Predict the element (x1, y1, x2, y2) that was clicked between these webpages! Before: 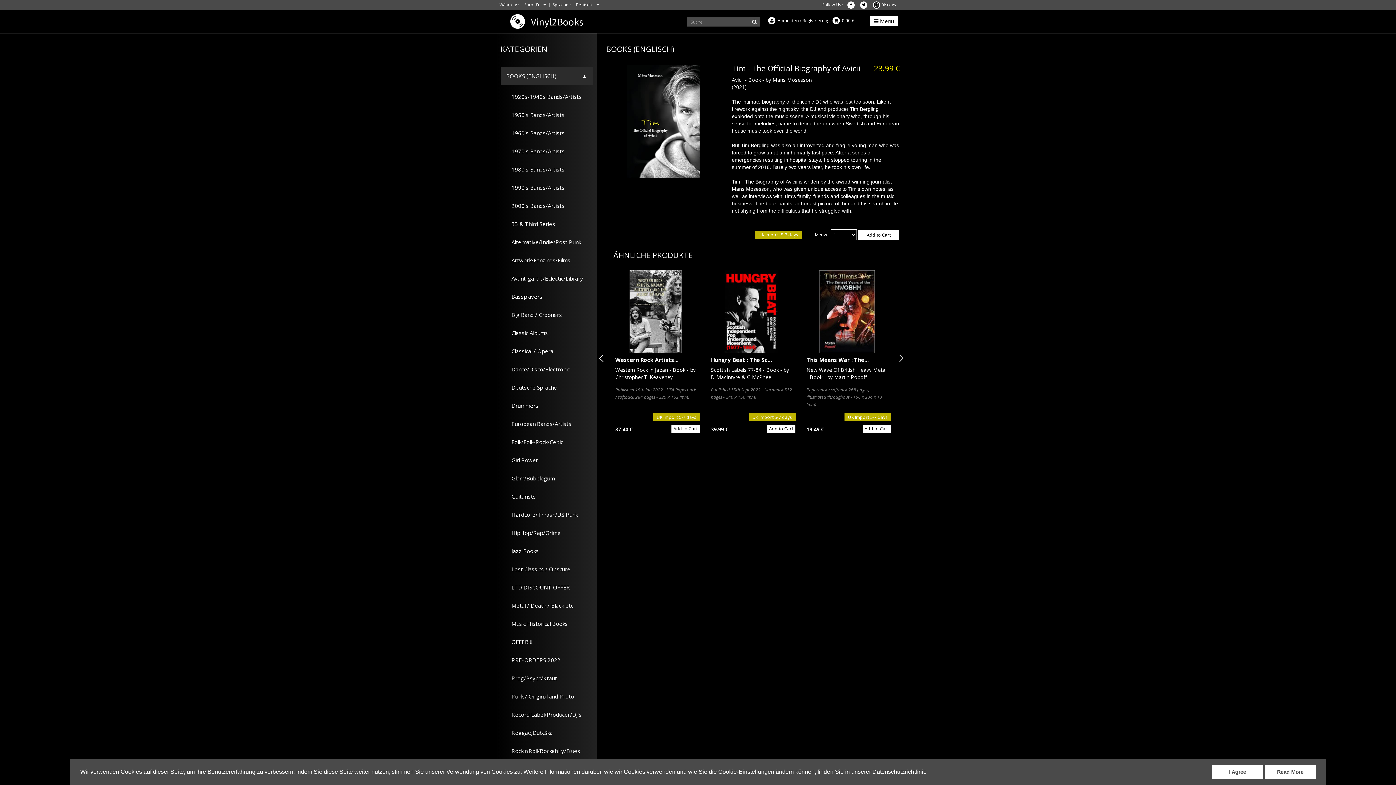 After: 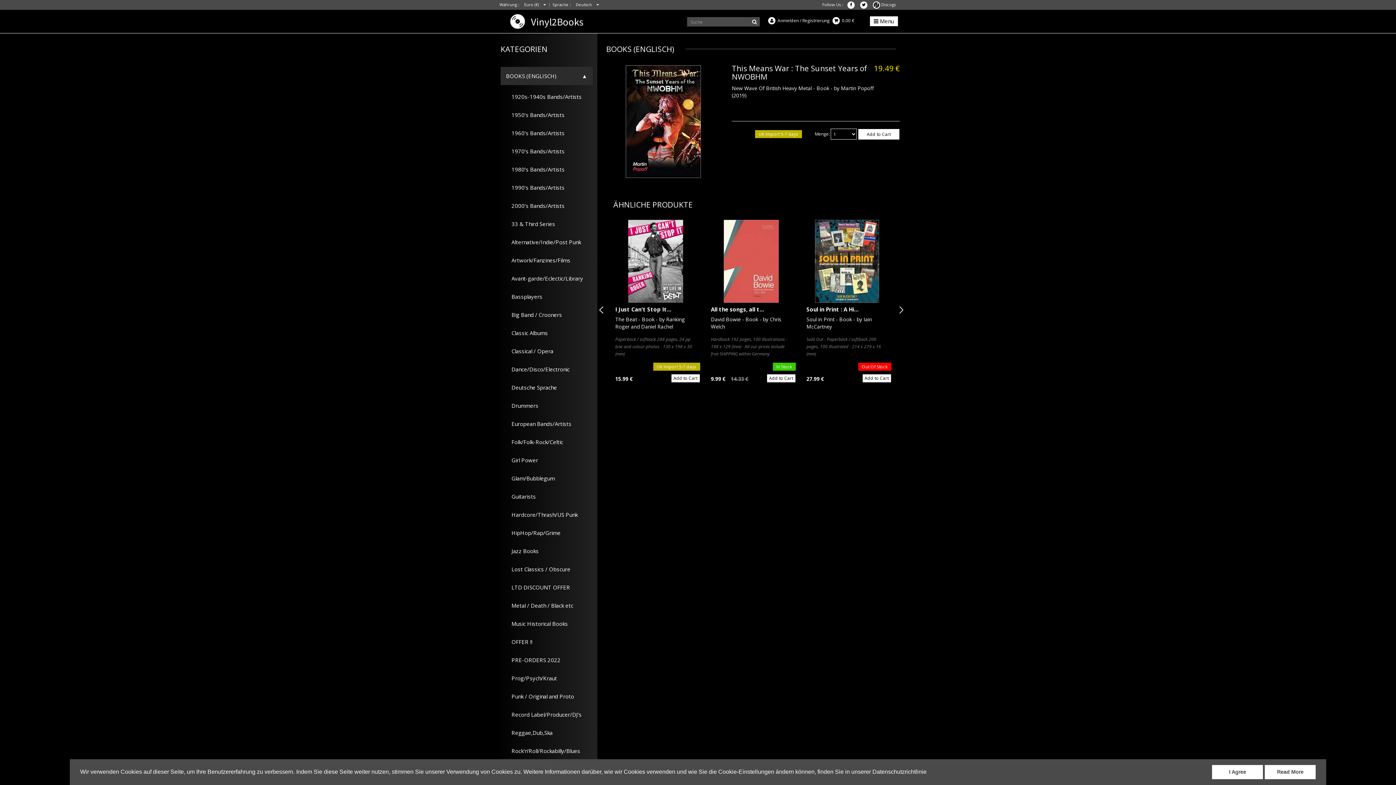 Action: label: This Means War : The... bbox: (806, 356, 868, 363)